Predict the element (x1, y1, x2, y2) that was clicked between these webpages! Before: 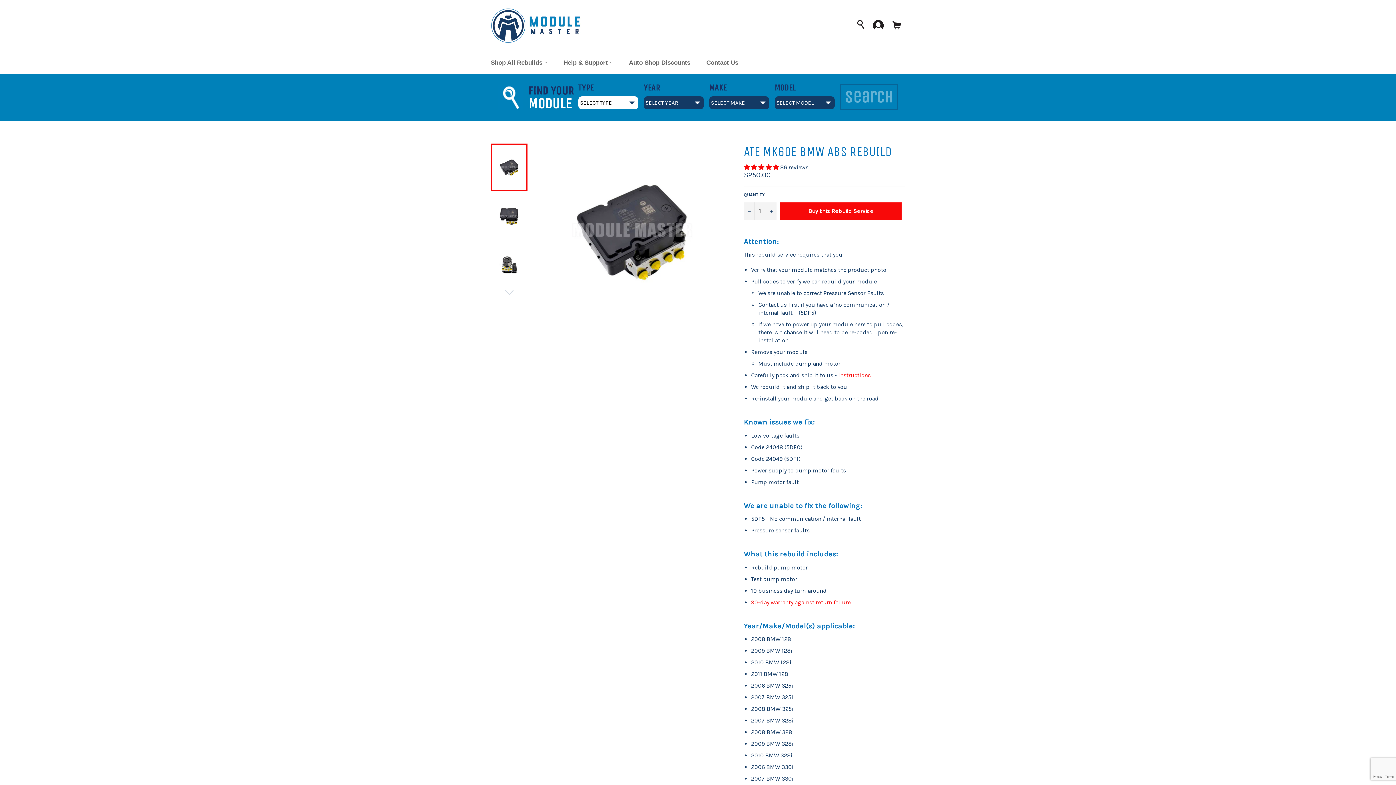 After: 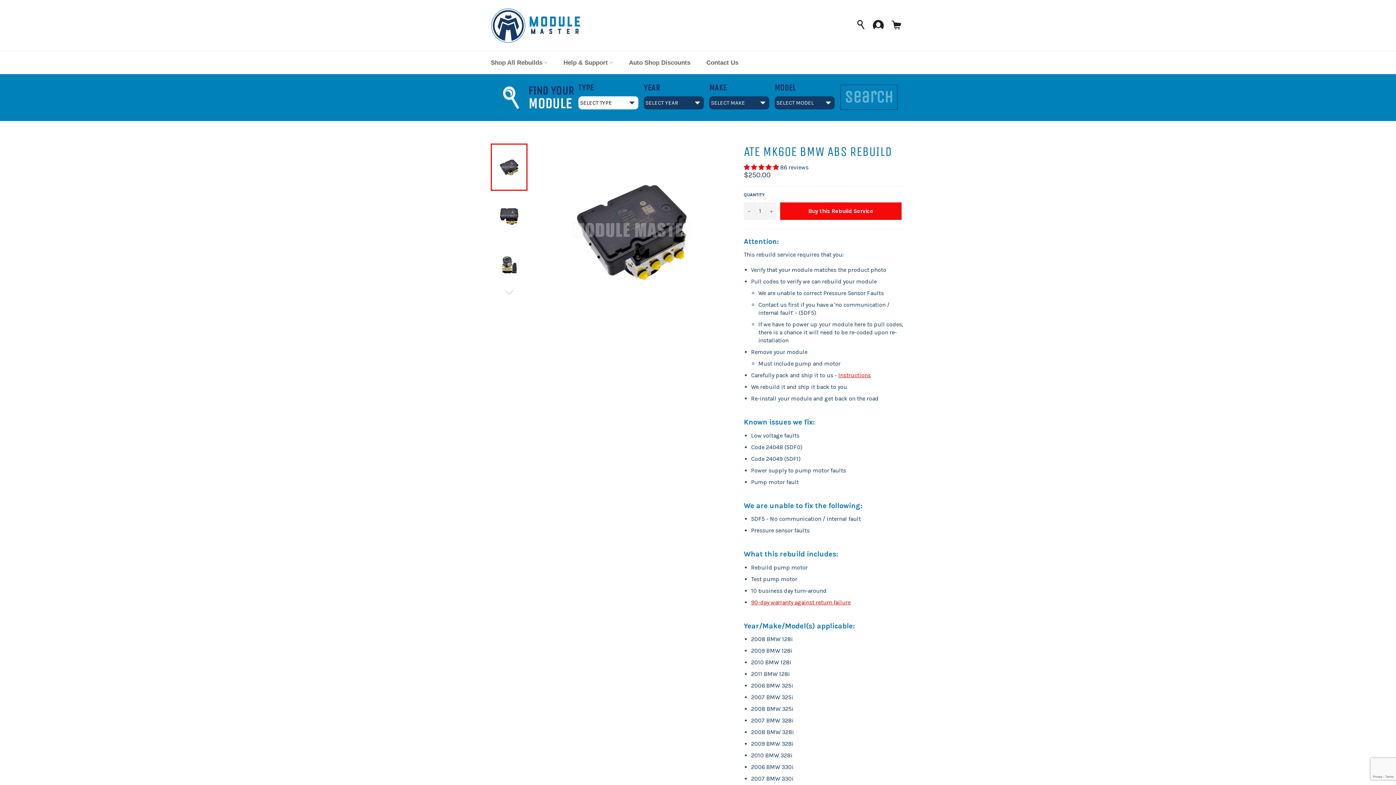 Action: bbox: (490, 143, 527, 190)